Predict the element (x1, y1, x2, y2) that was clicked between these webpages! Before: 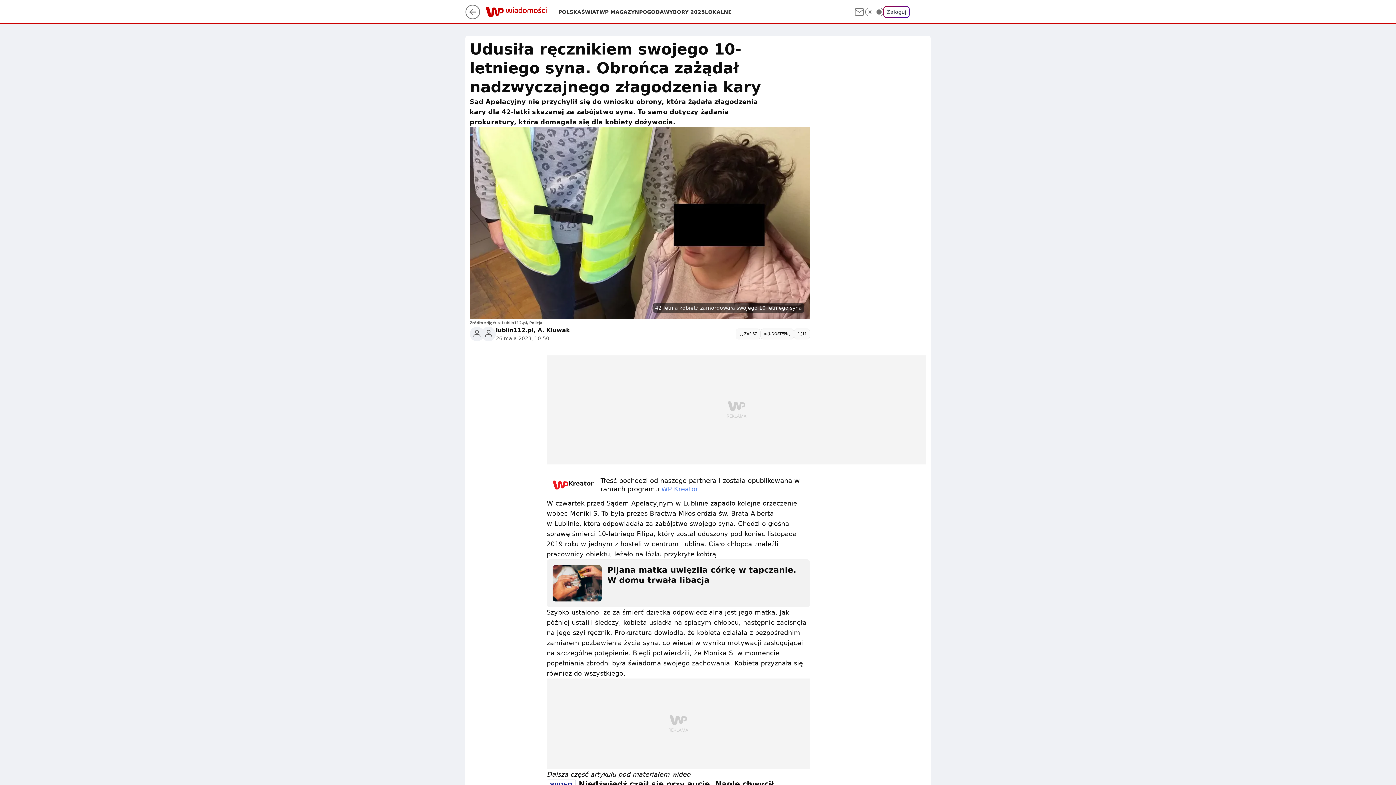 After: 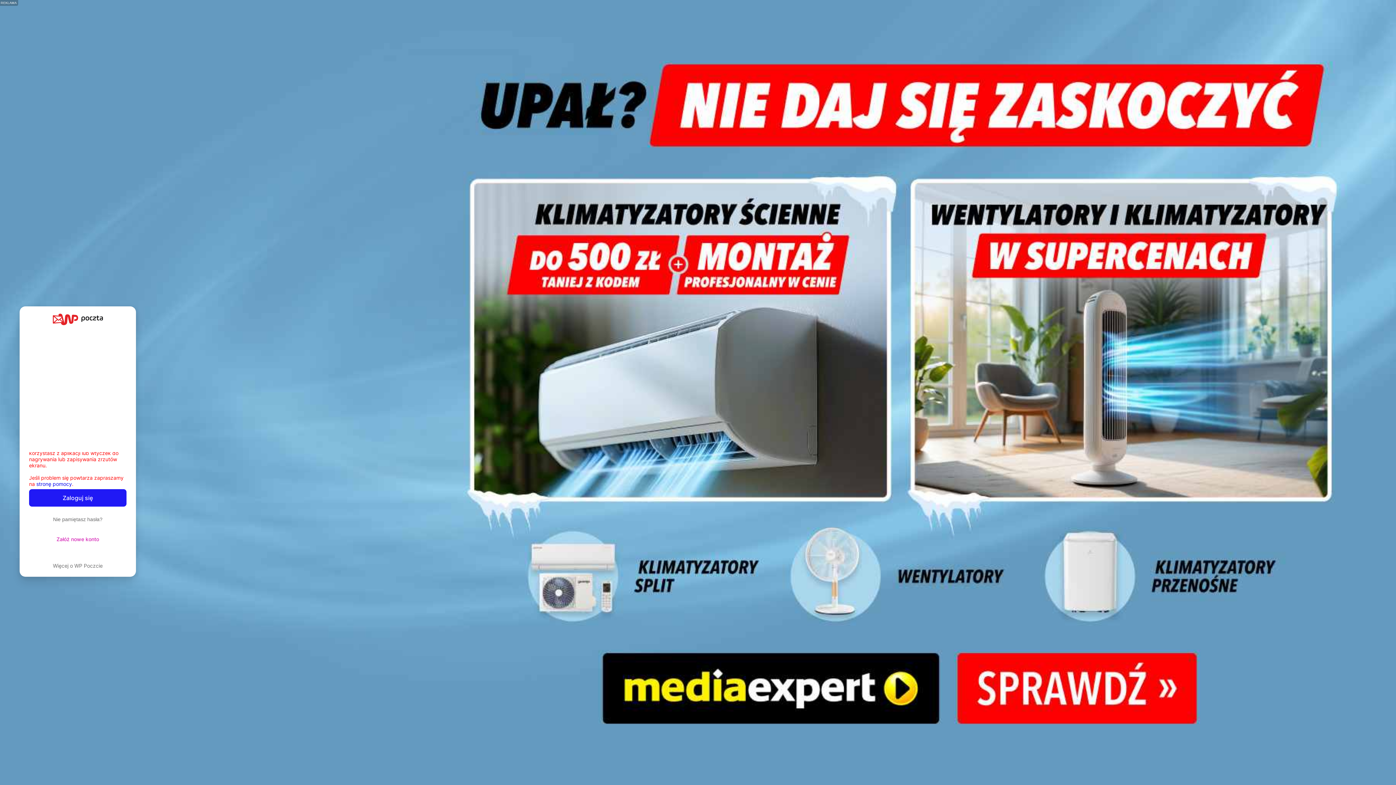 Action: bbox: (853, 6, 865, 17)